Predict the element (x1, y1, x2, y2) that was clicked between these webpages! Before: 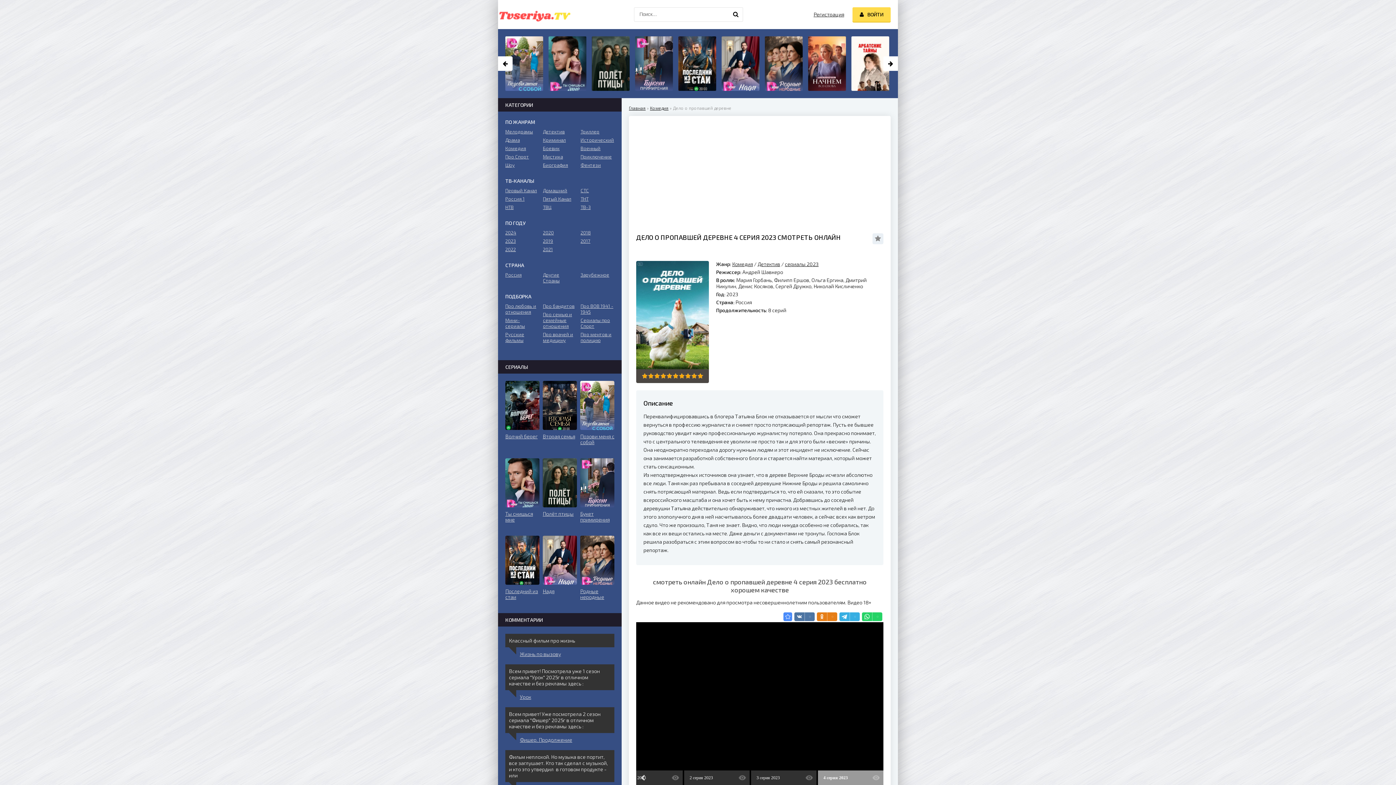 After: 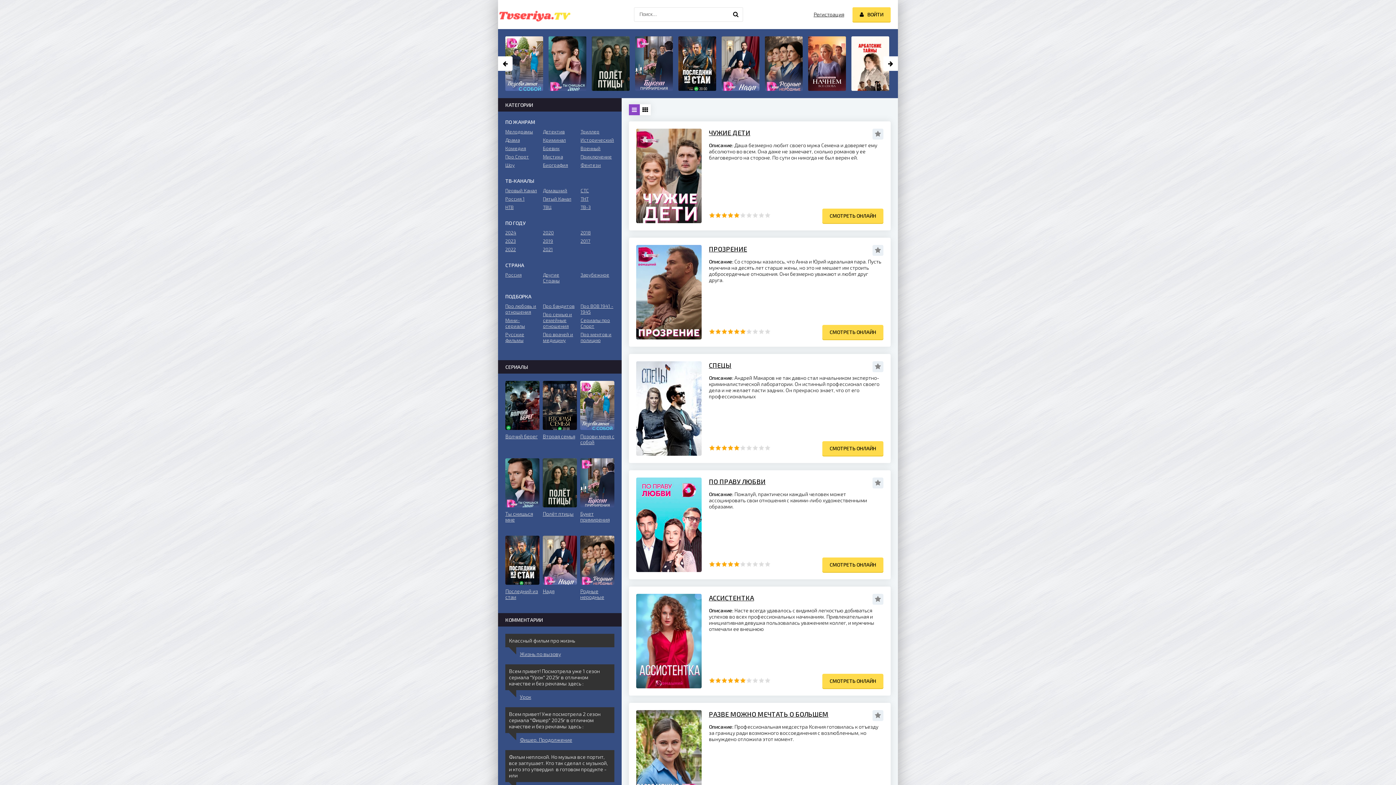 Action: label: Другие Страны bbox: (543, 272, 576, 283)